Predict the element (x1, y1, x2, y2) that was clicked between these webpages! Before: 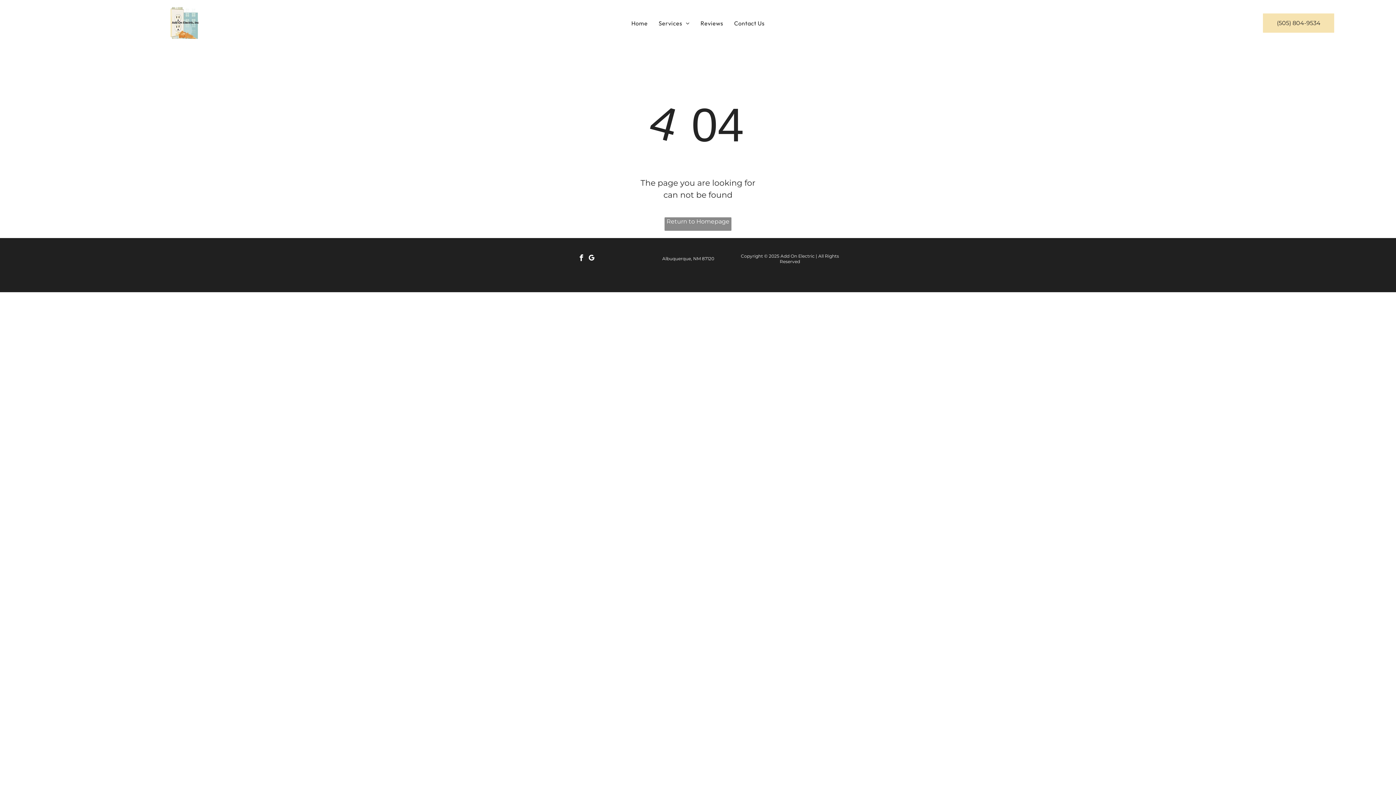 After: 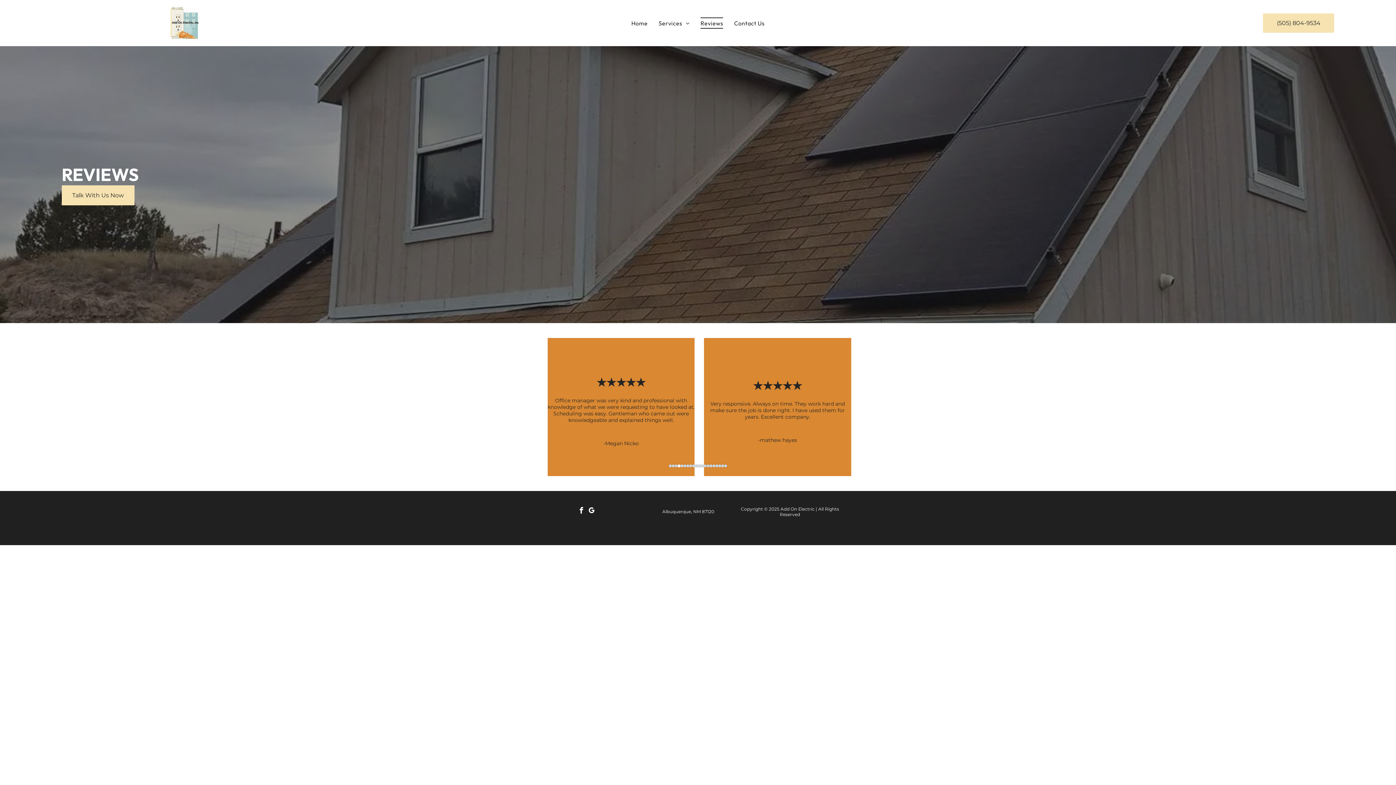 Action: label: Reviews bbox: (695, 17, 728, 28)